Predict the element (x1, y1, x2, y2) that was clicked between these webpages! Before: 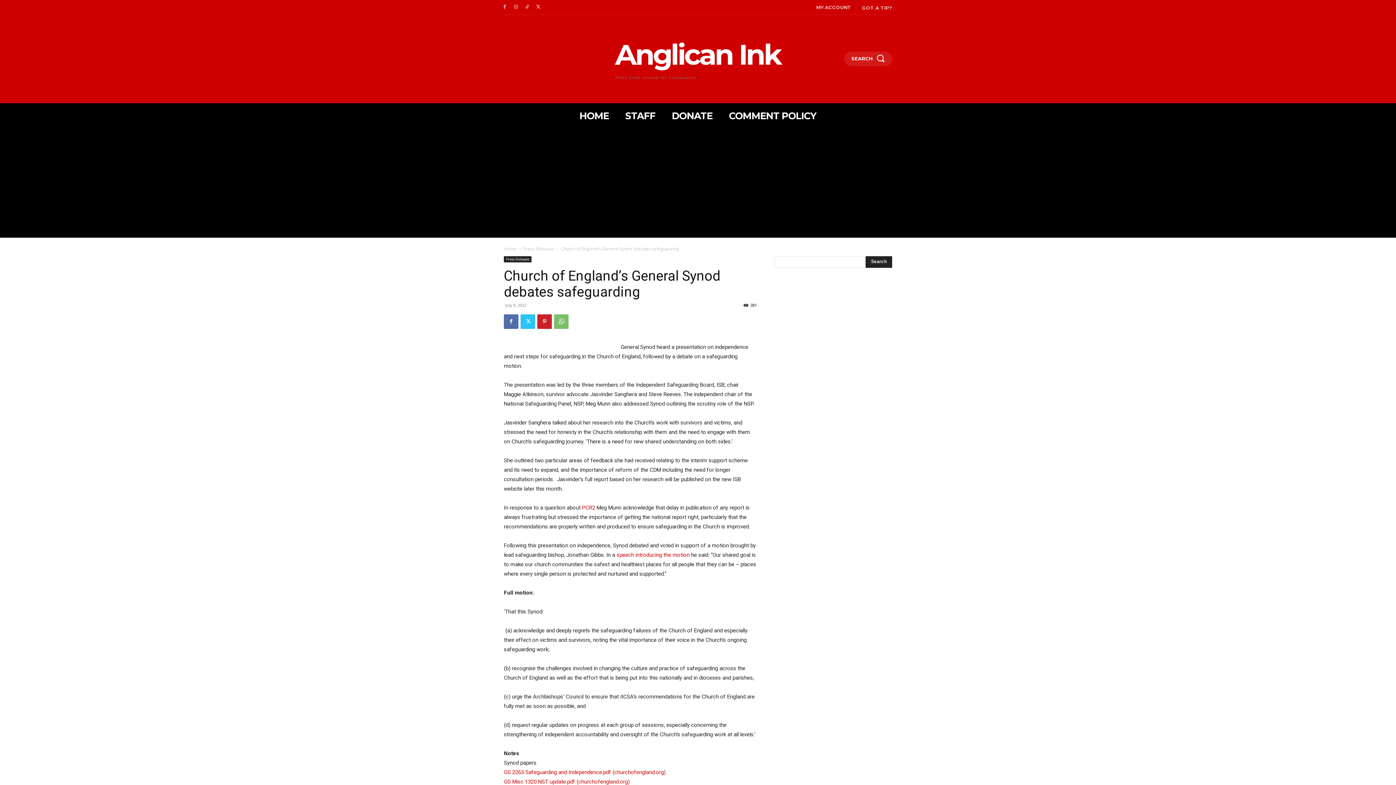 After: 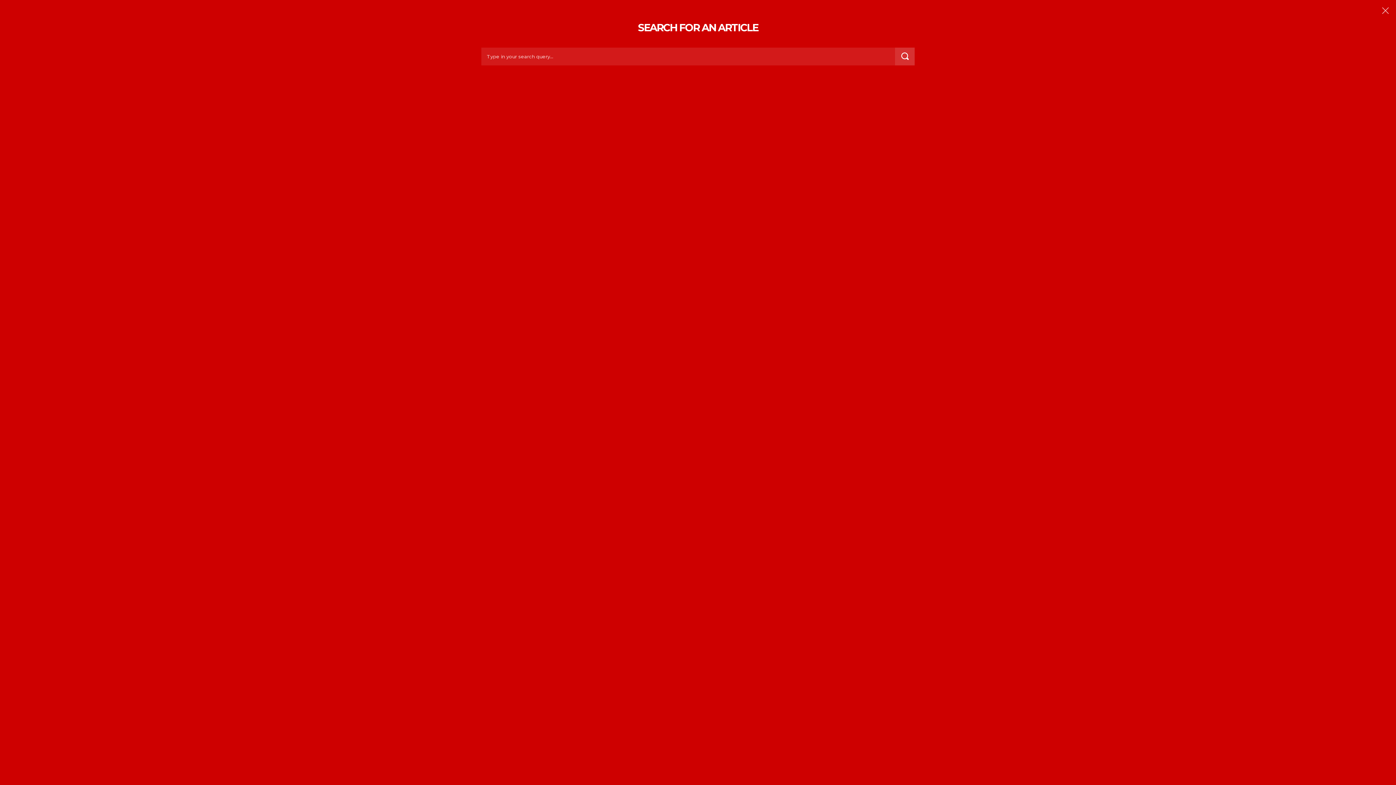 Action: label: SEARCH bbox: (844, 51, 892, 66)